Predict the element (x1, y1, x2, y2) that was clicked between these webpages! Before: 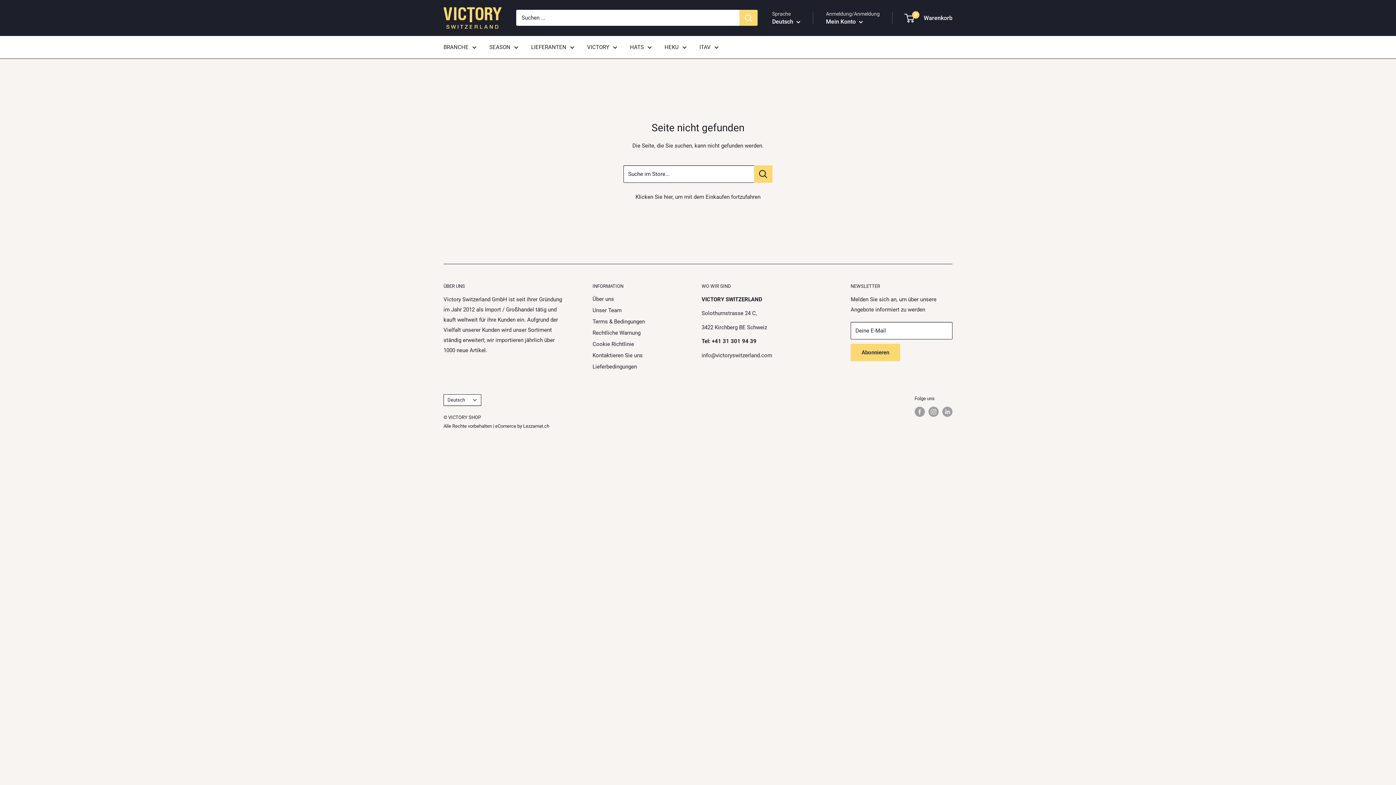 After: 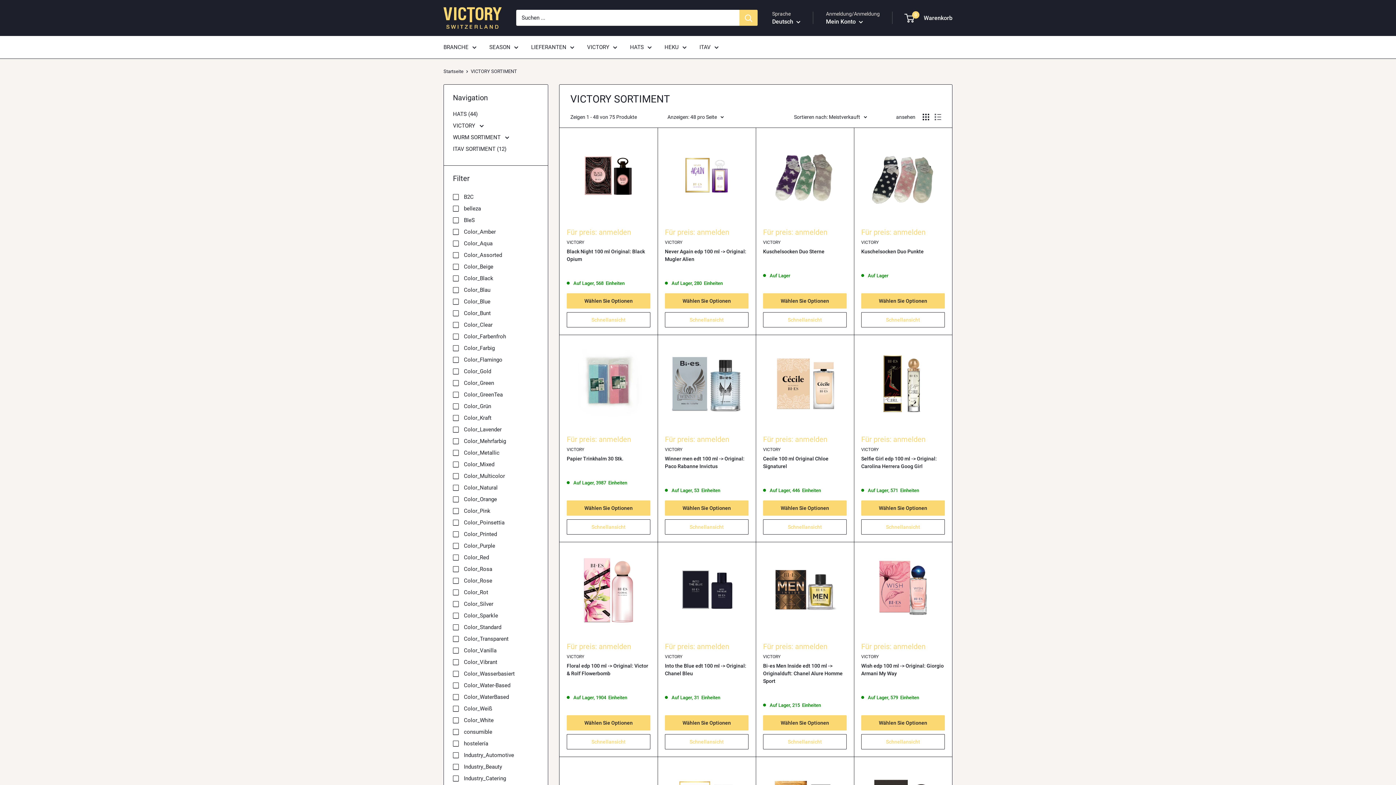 Action: label: VICTORY bbox: (587, 42, 617, 52)